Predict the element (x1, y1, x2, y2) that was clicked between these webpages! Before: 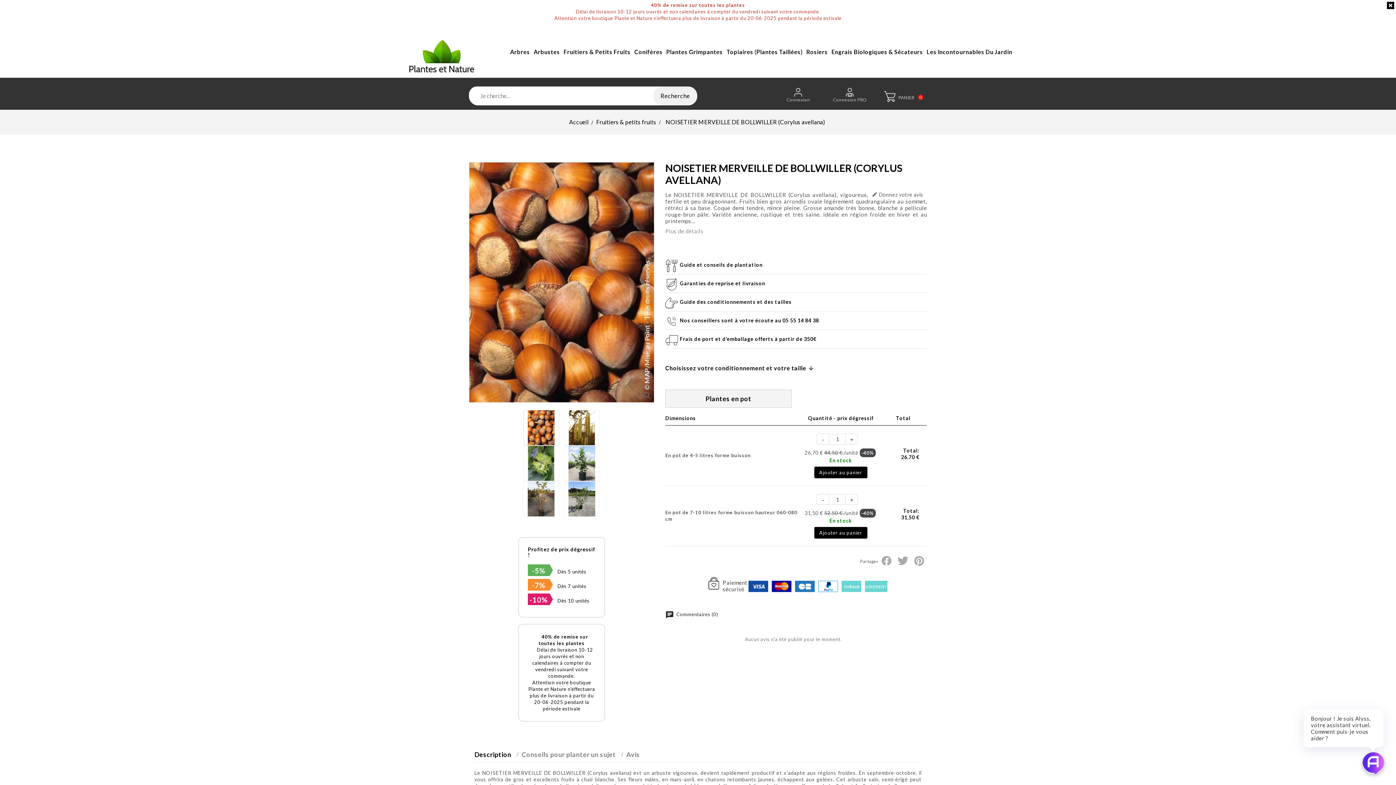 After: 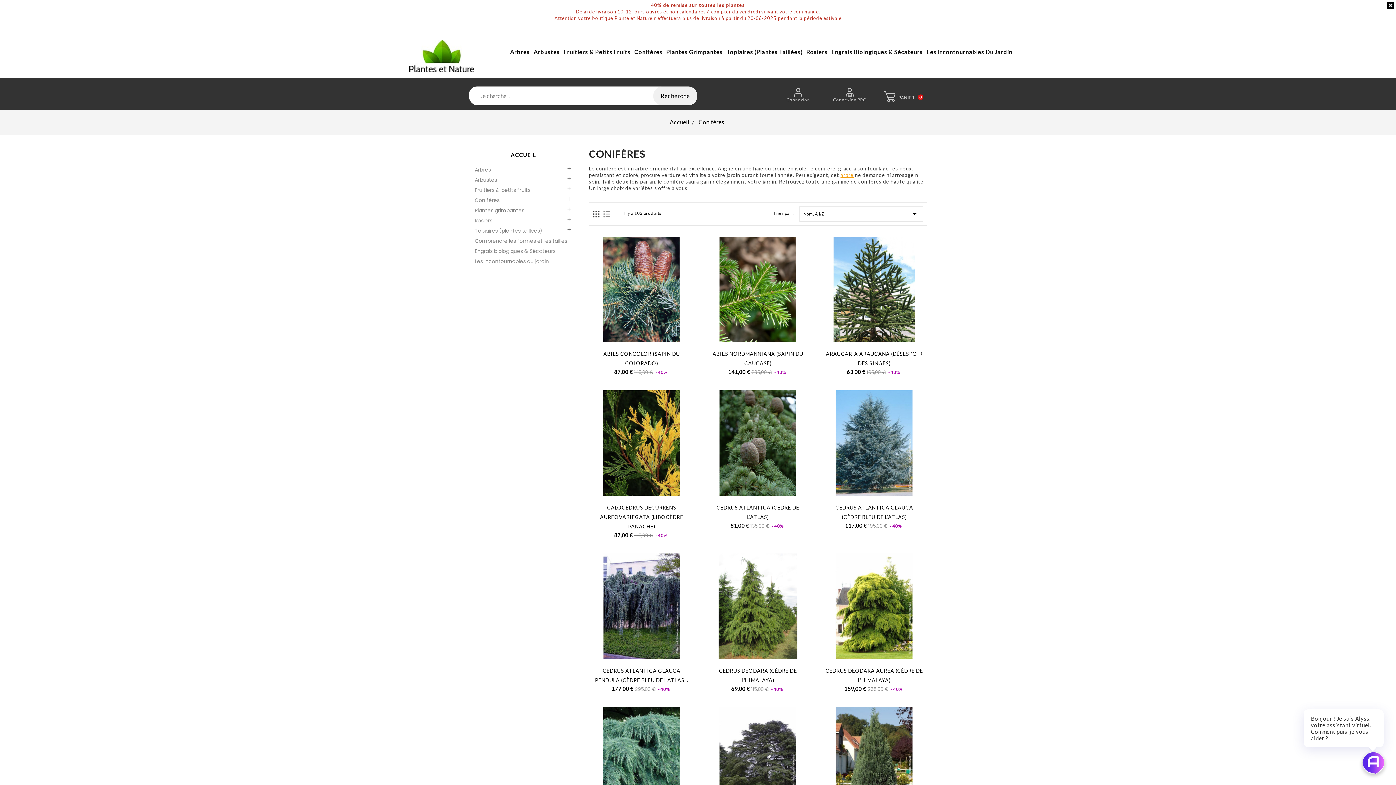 Action: bbox: (632, 46, 664, 57) label: Conifères